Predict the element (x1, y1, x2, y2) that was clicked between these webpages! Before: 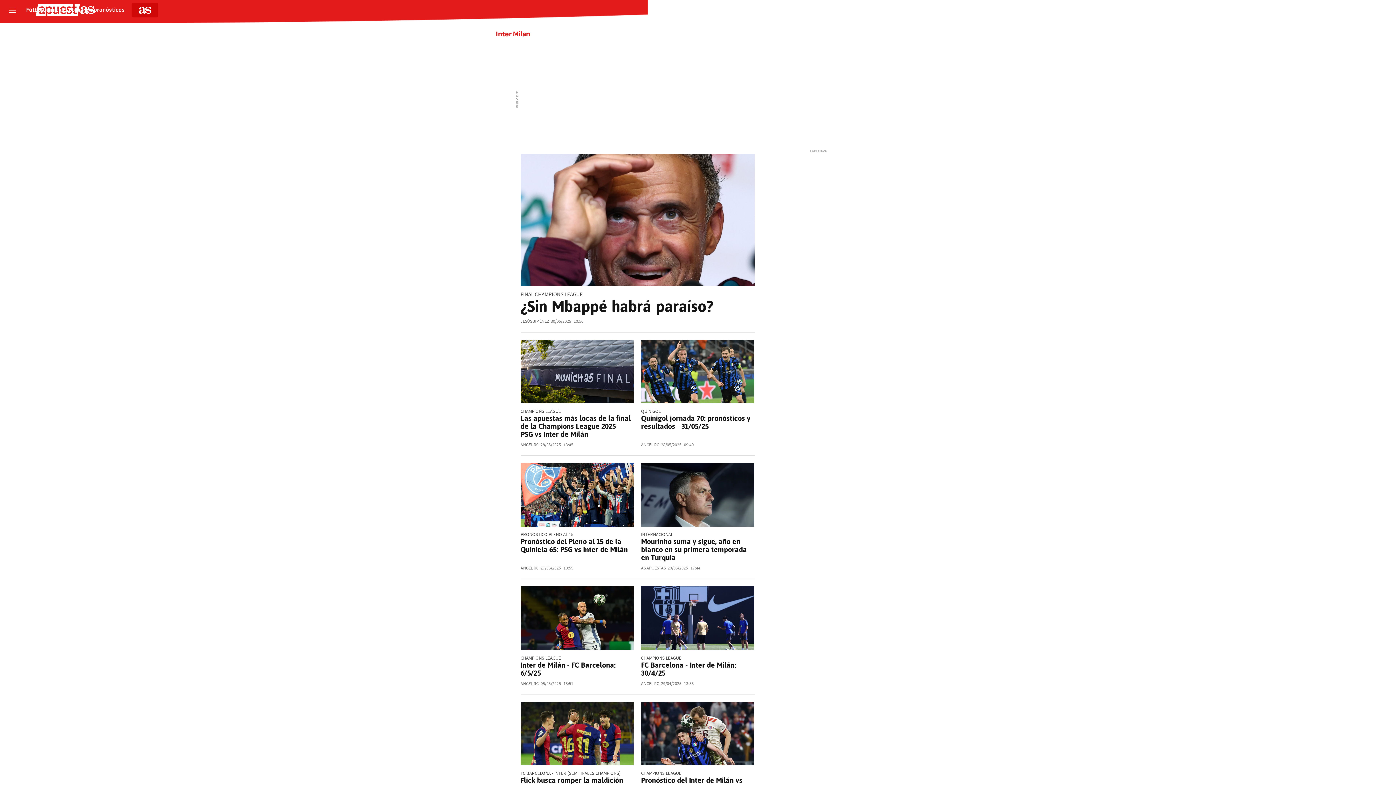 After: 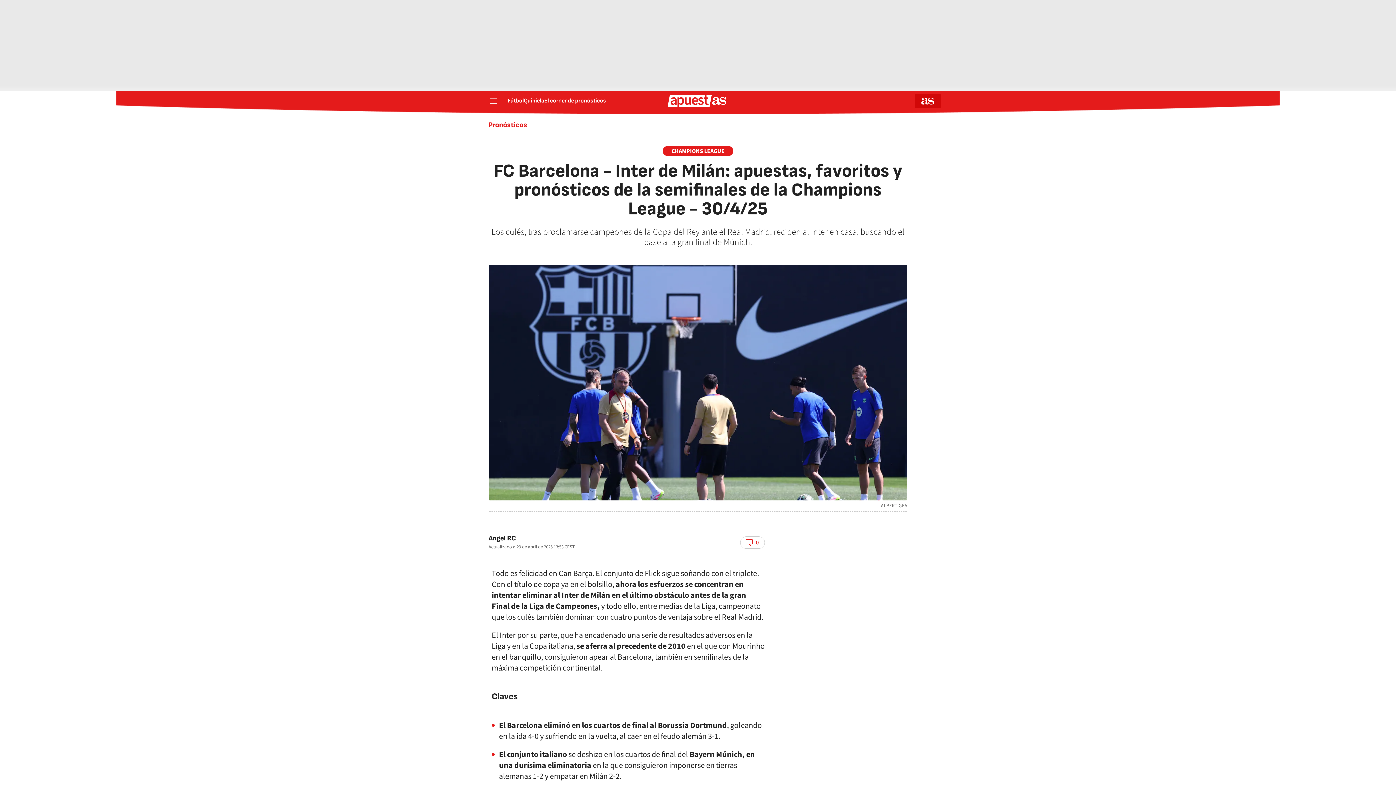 Action: bbox: (641, 586, 754, 650)